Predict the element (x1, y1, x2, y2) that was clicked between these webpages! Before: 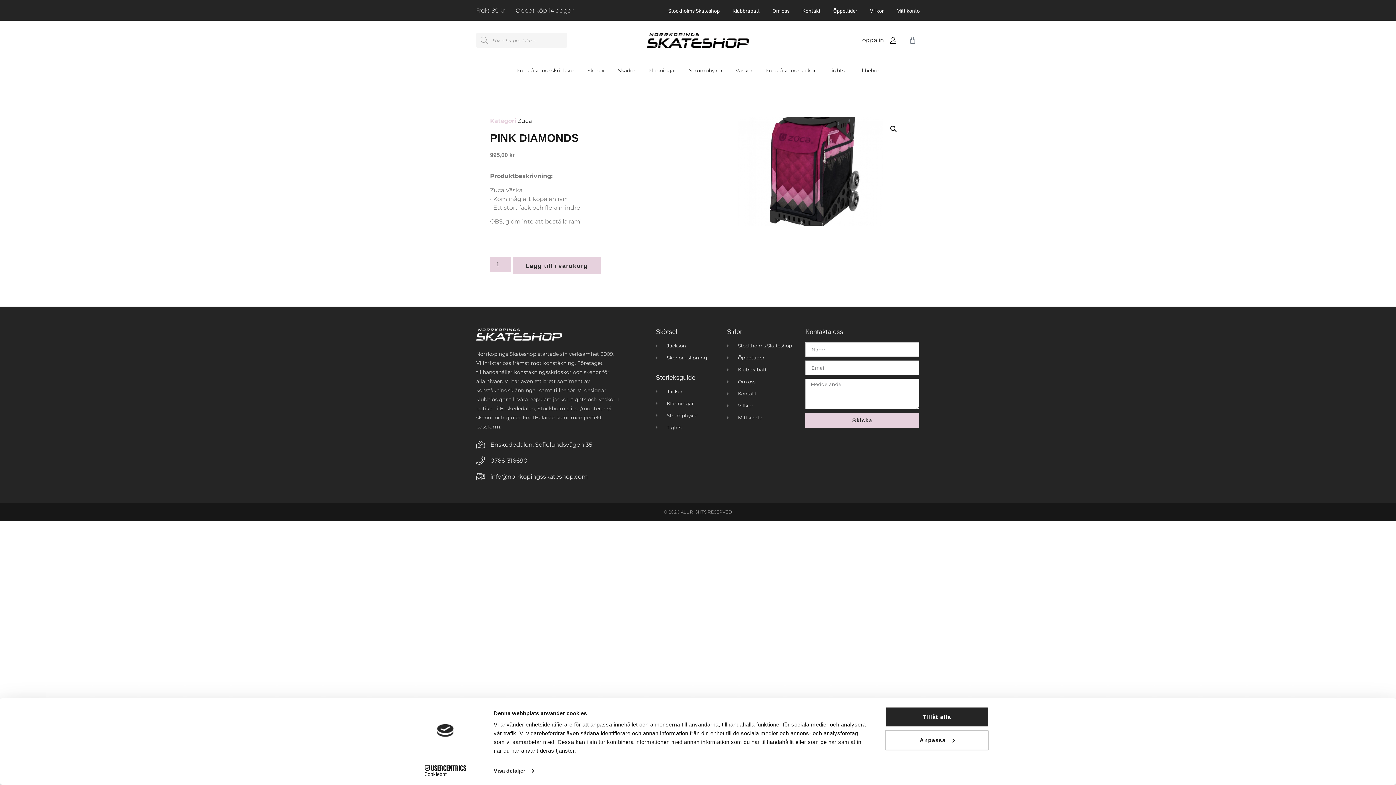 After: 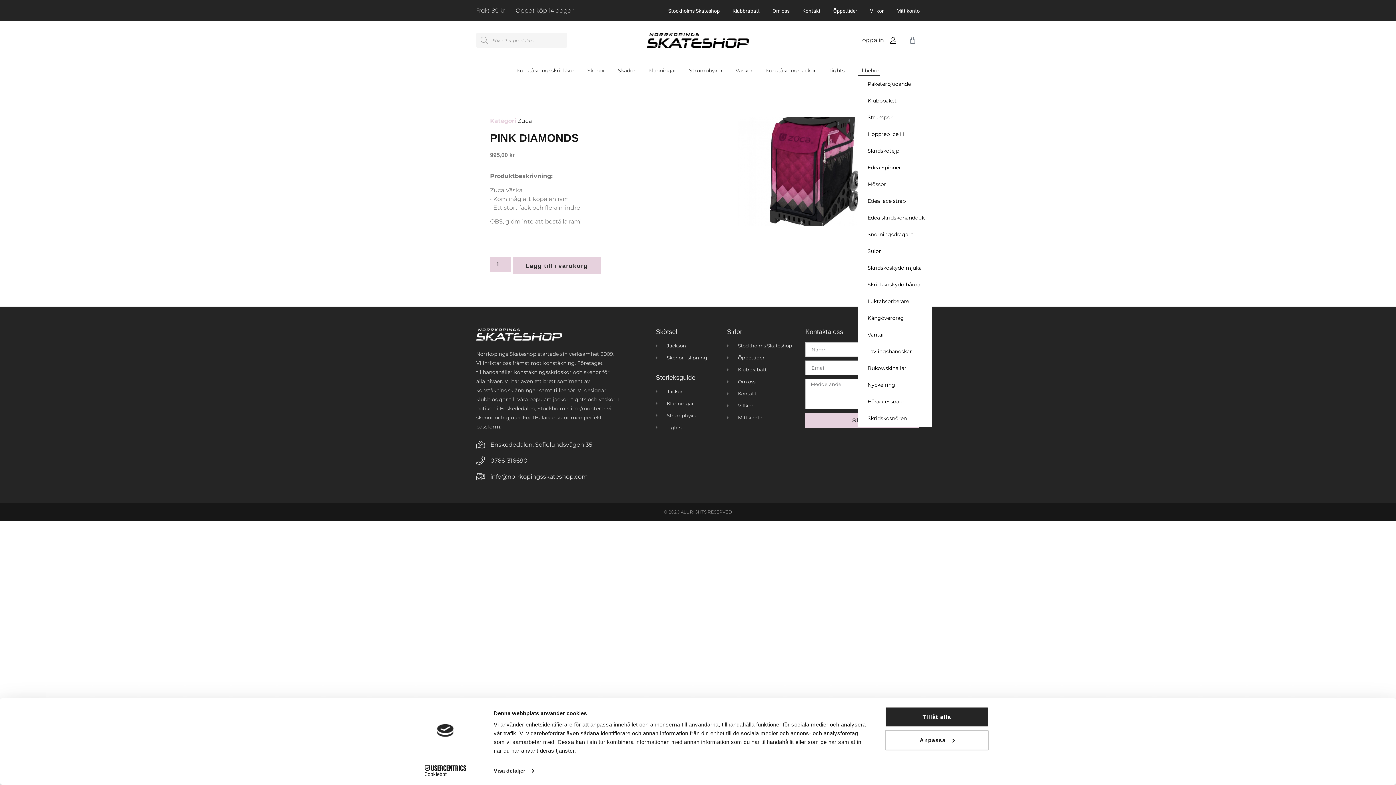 Action: bbox: (857, 65, 879, 75) label: Tillbehör